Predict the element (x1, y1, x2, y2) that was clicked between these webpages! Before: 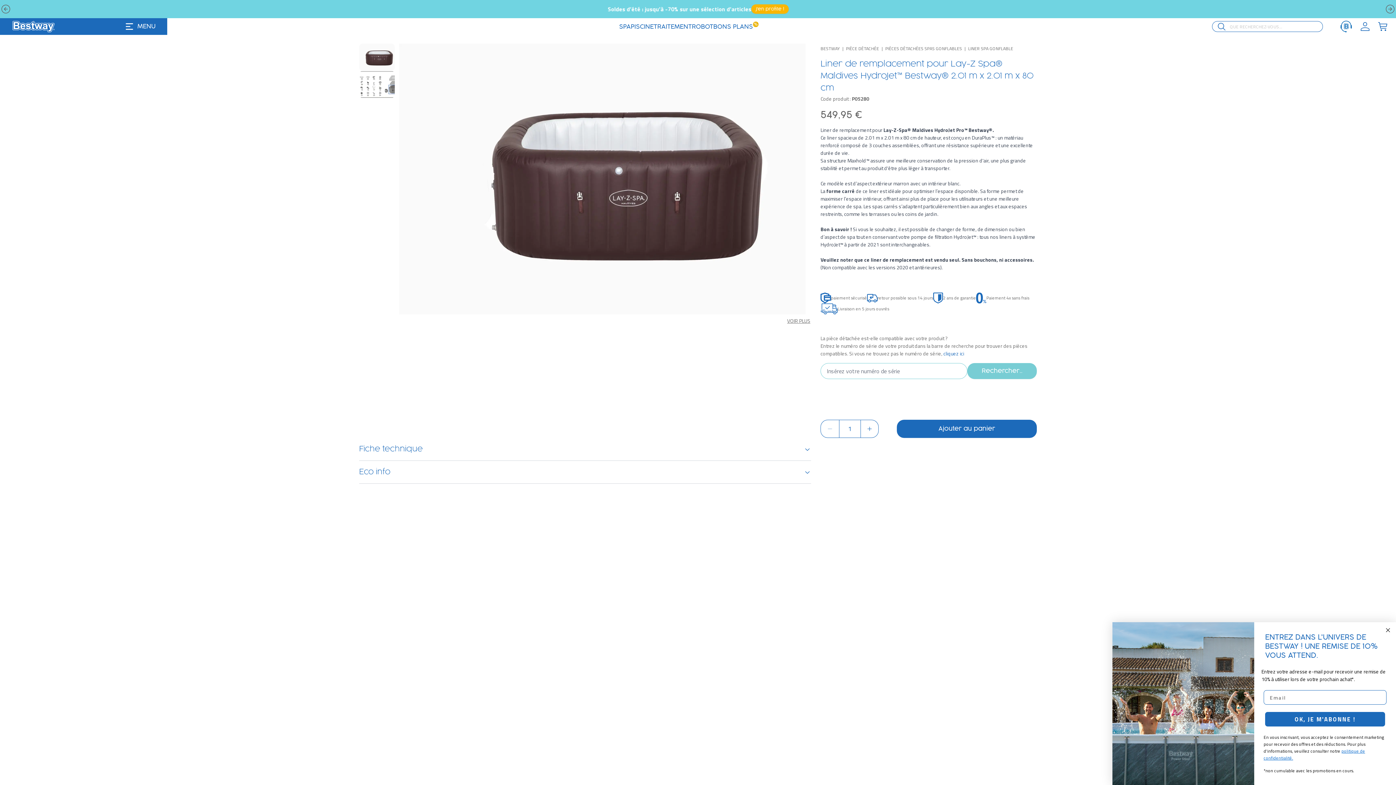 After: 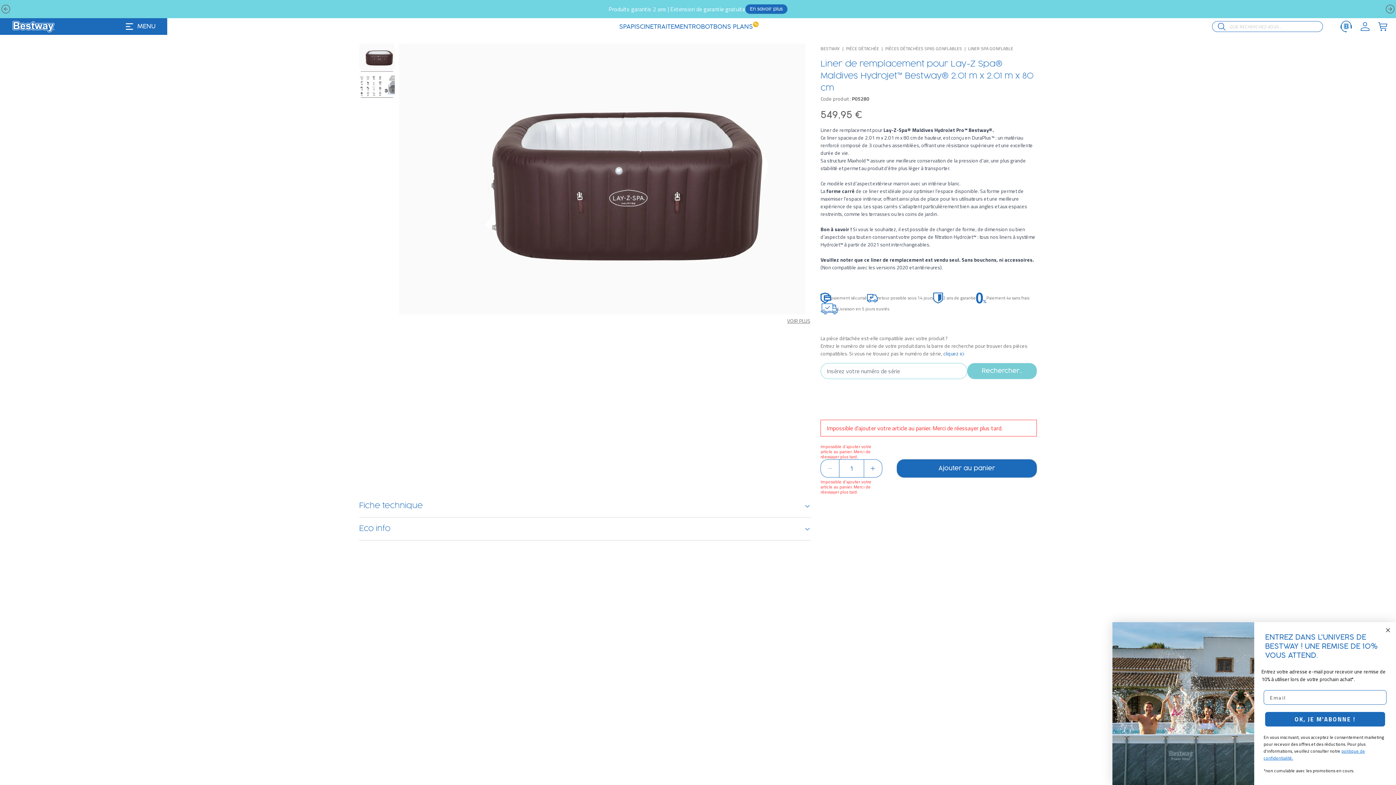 Action: bbox: (897, 427, 1037, 445) label: Ajouter au panier